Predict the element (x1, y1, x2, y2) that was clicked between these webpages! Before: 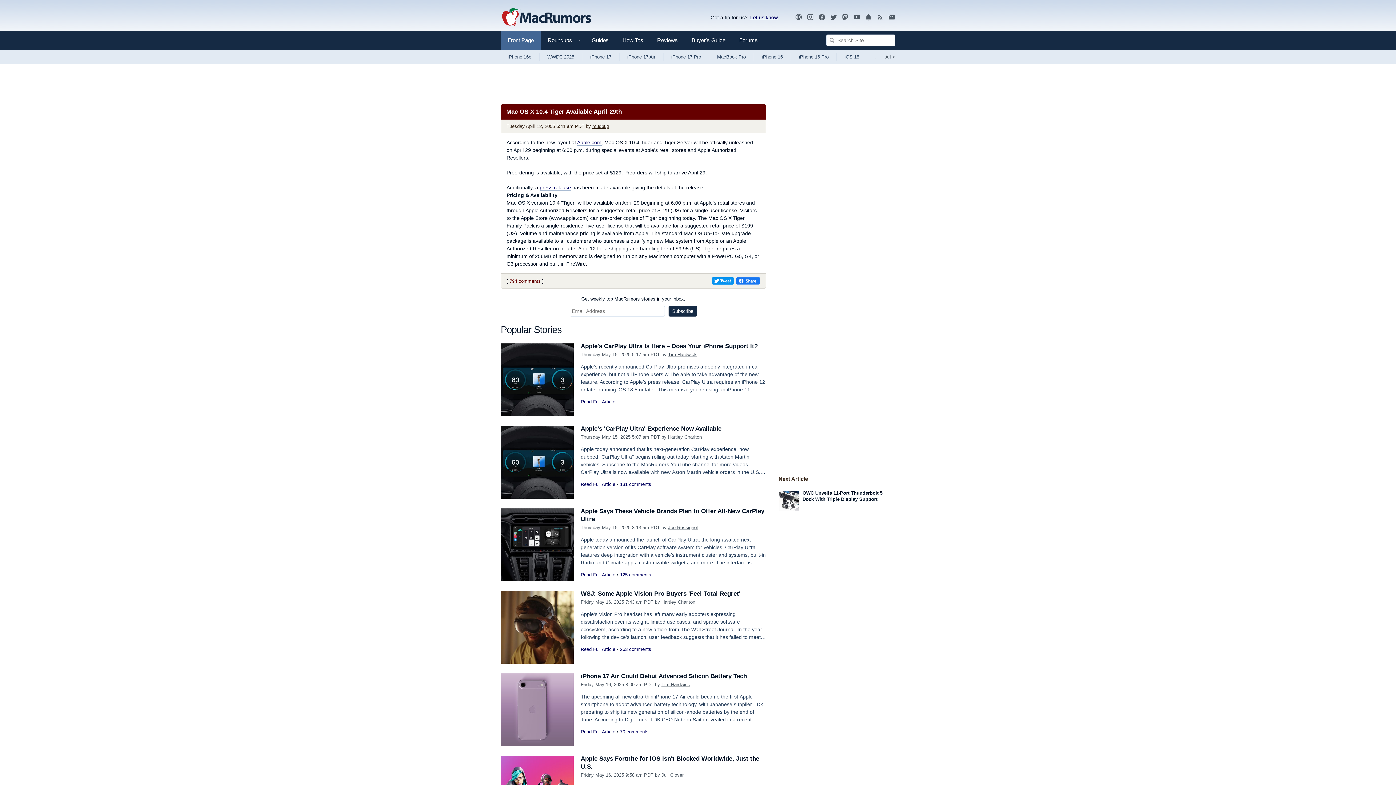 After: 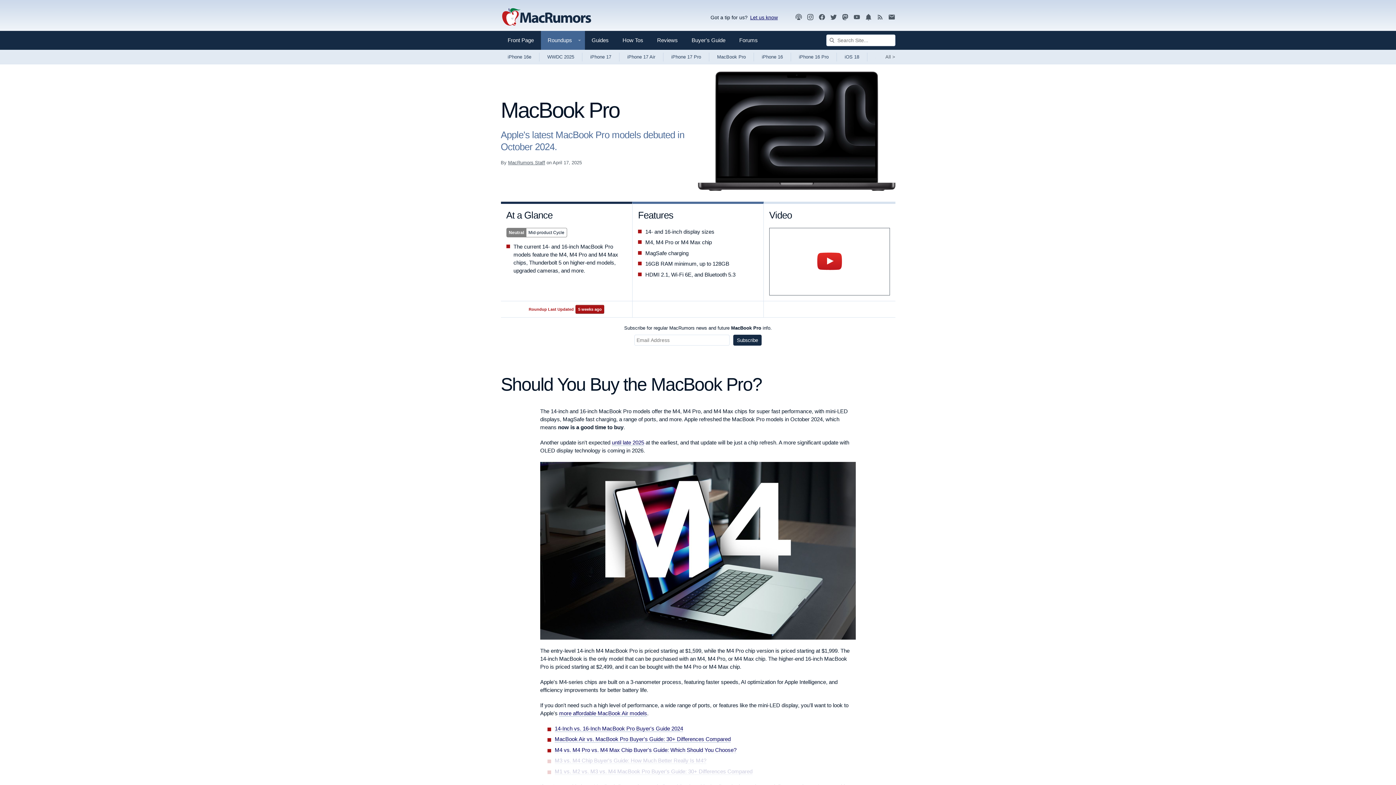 Action: label: MacBook Pro bbox: (709, 49, 754, 64)